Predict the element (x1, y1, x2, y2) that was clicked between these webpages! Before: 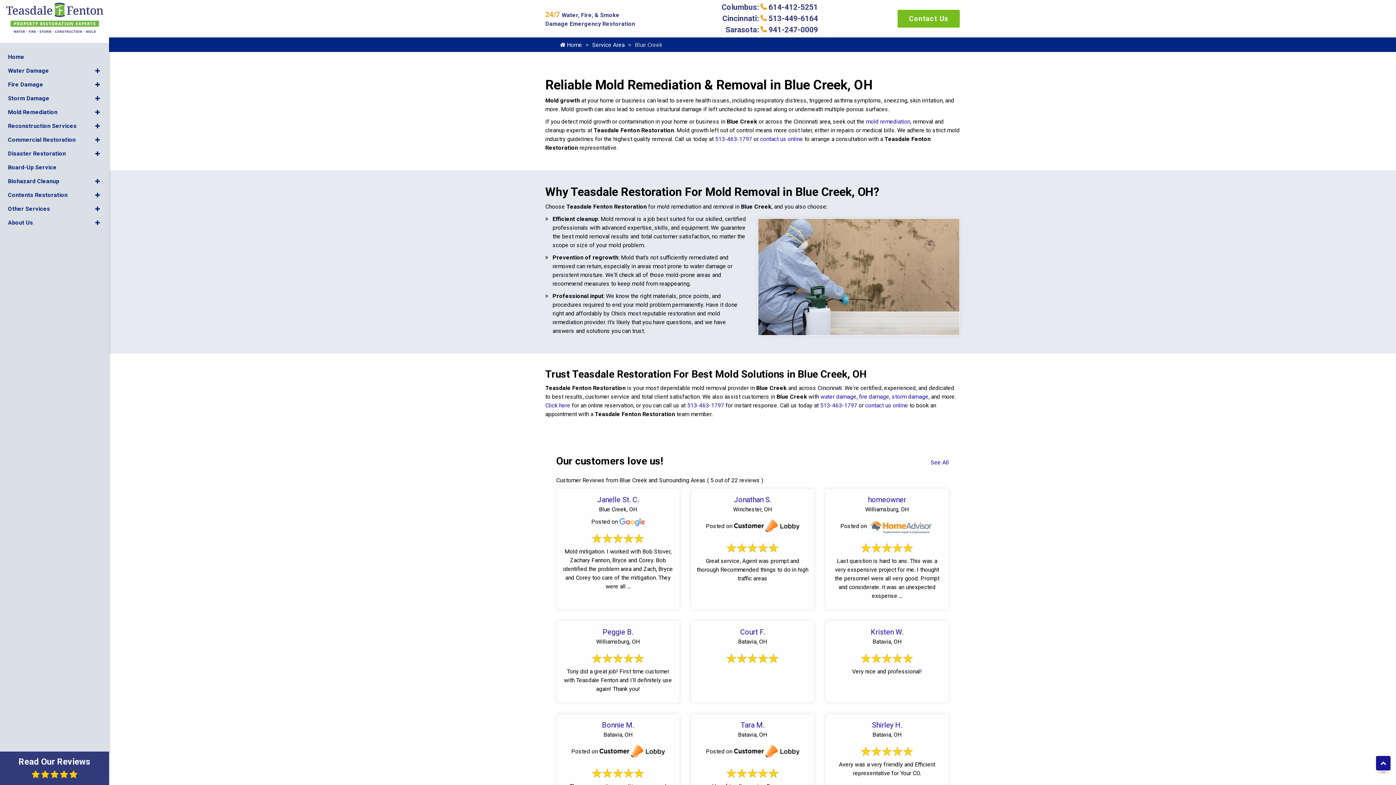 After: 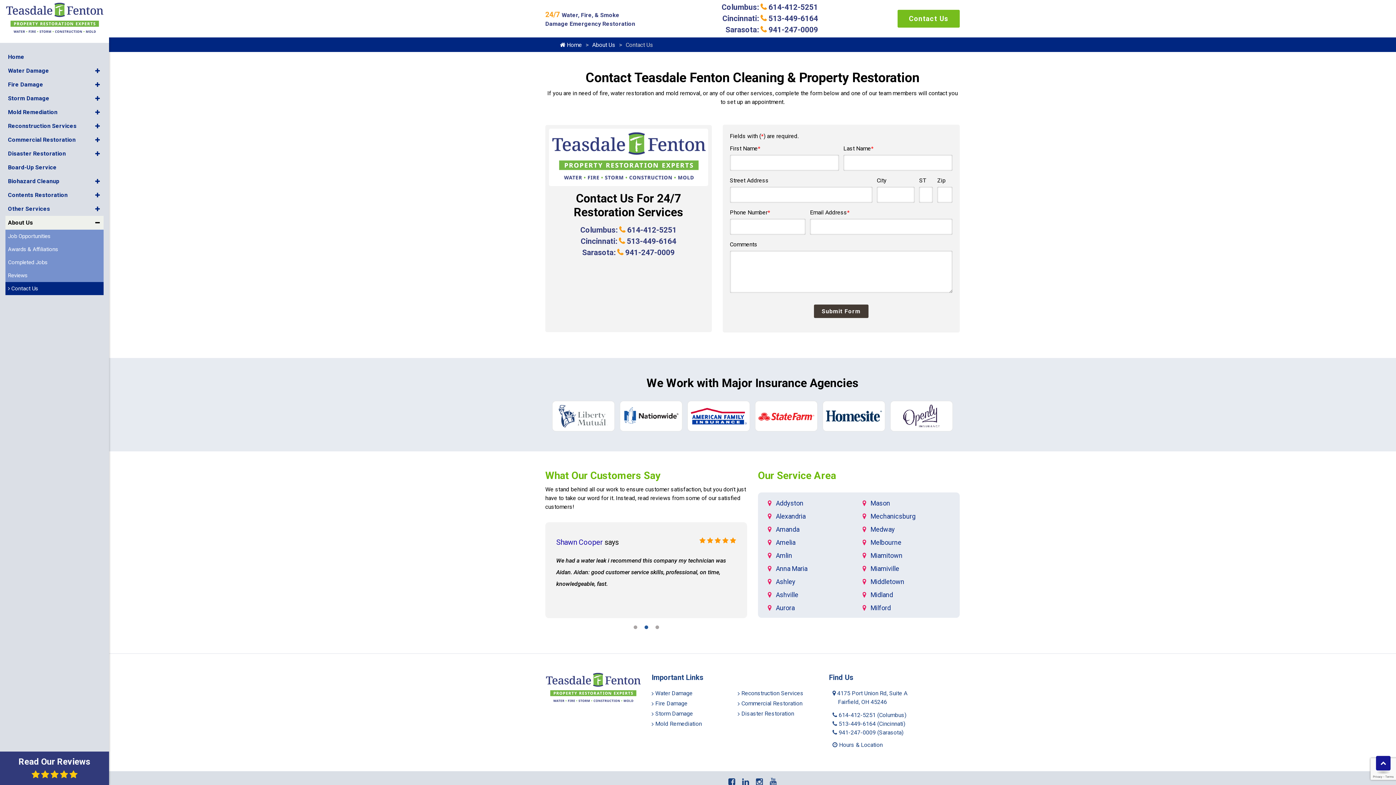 Action: label: contact us online bbox: (865, 402, 908, 409)